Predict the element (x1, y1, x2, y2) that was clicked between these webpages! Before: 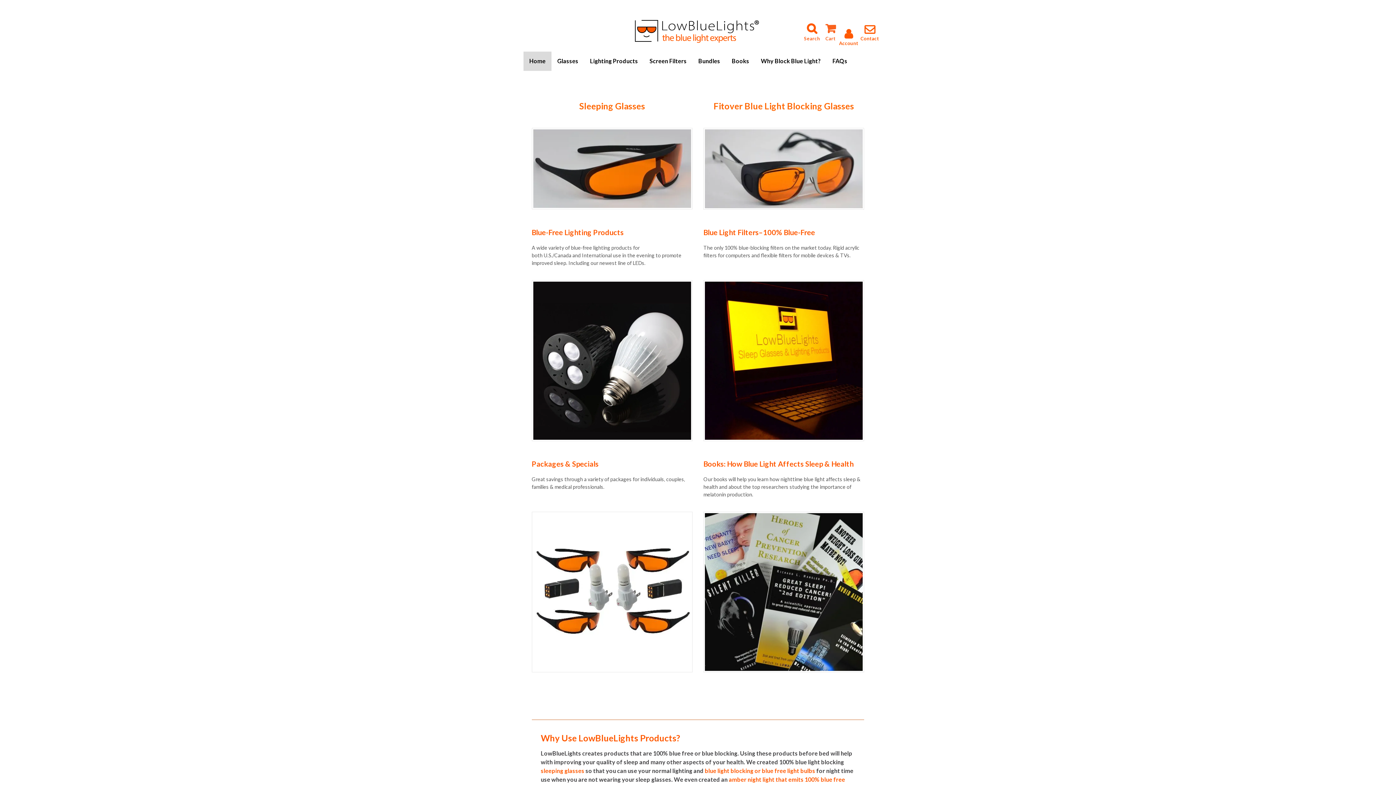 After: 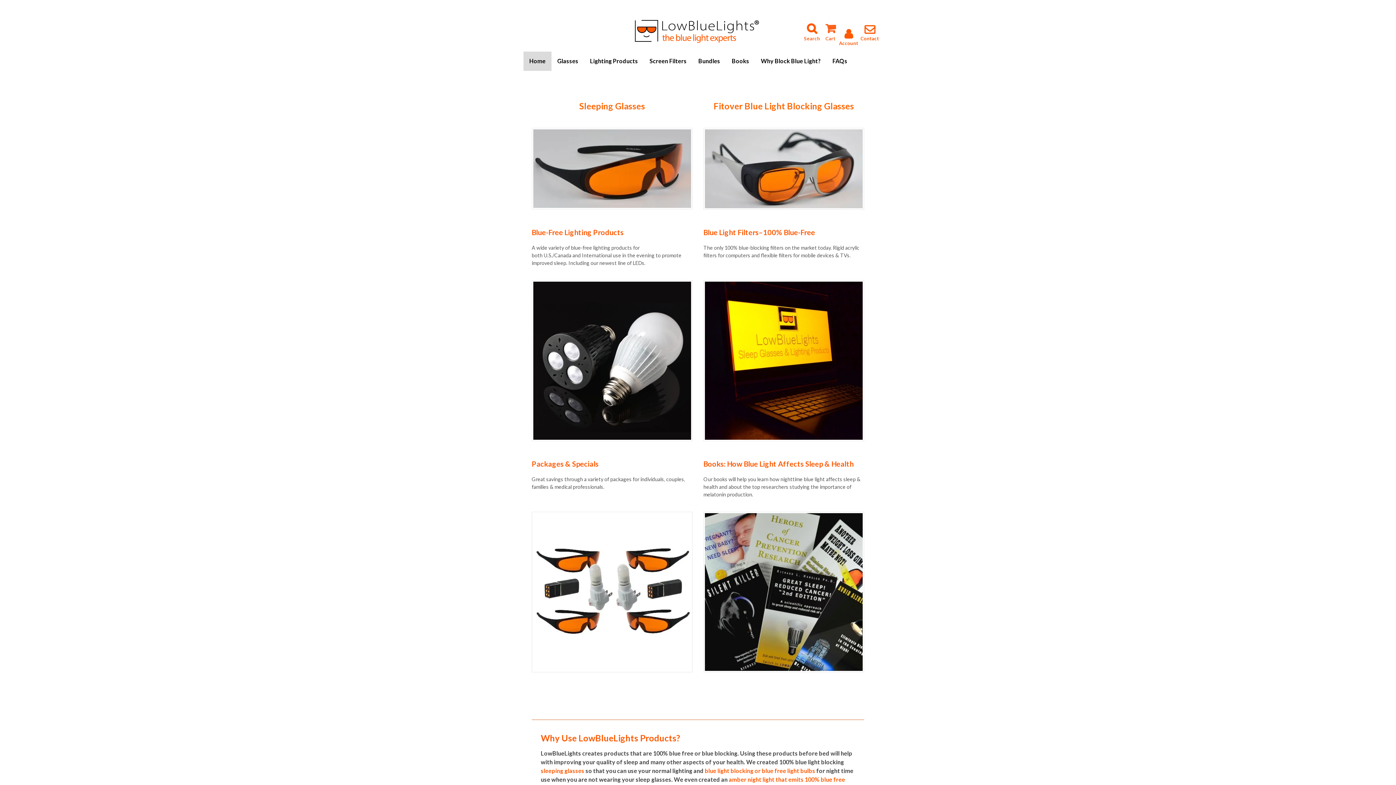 Action: bbox: (523, 51, 551, 70) label: Home